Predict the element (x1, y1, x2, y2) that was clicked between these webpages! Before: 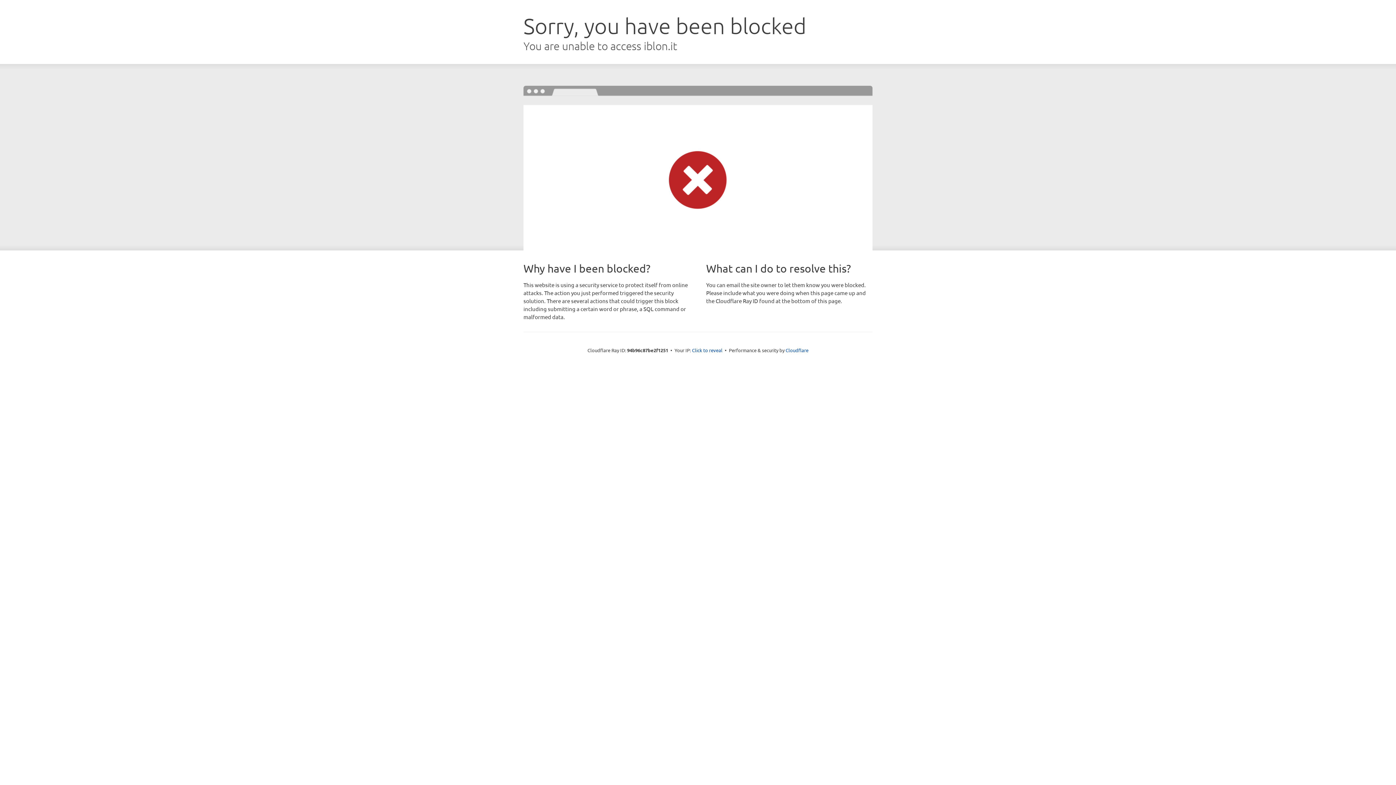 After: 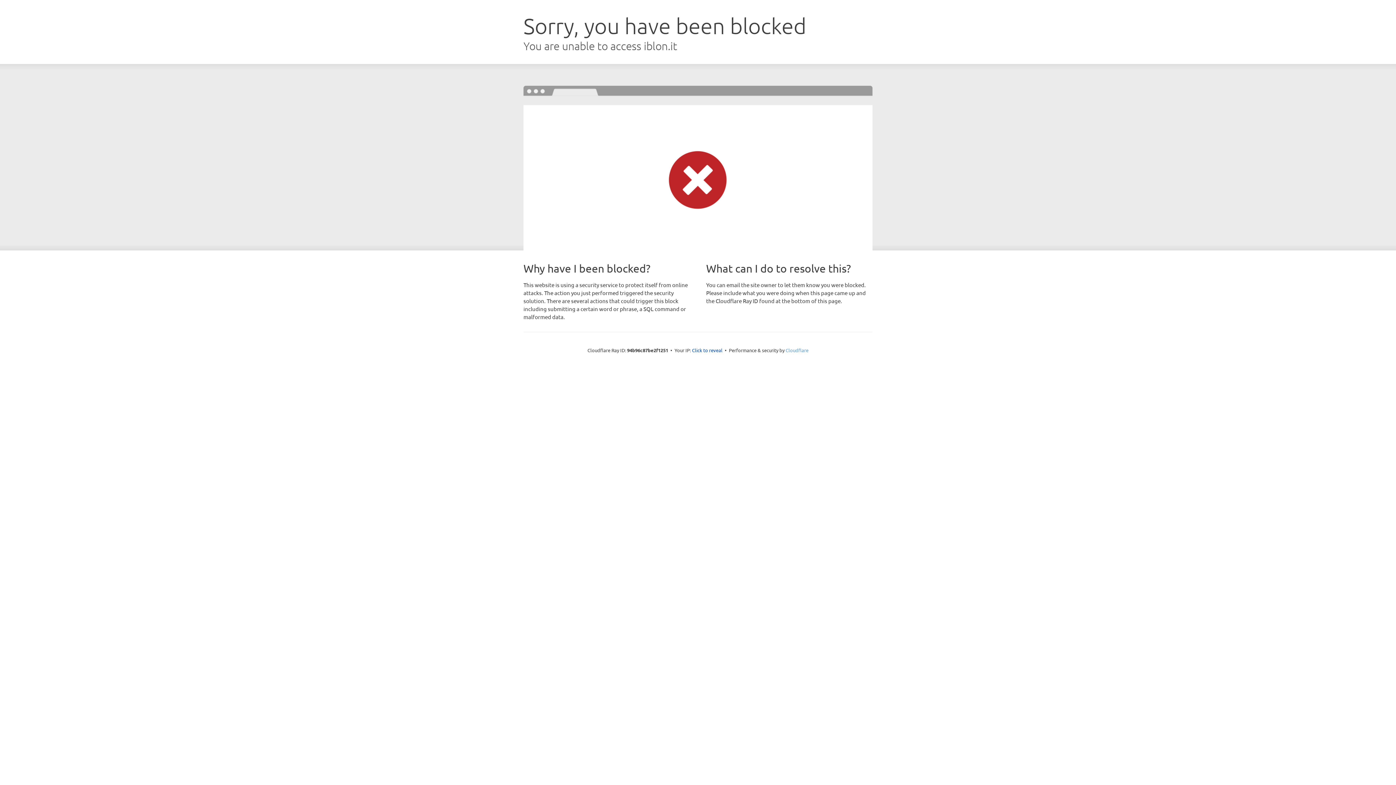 Action: label: Cloudflare bbox: (785, 347, 808, 353)